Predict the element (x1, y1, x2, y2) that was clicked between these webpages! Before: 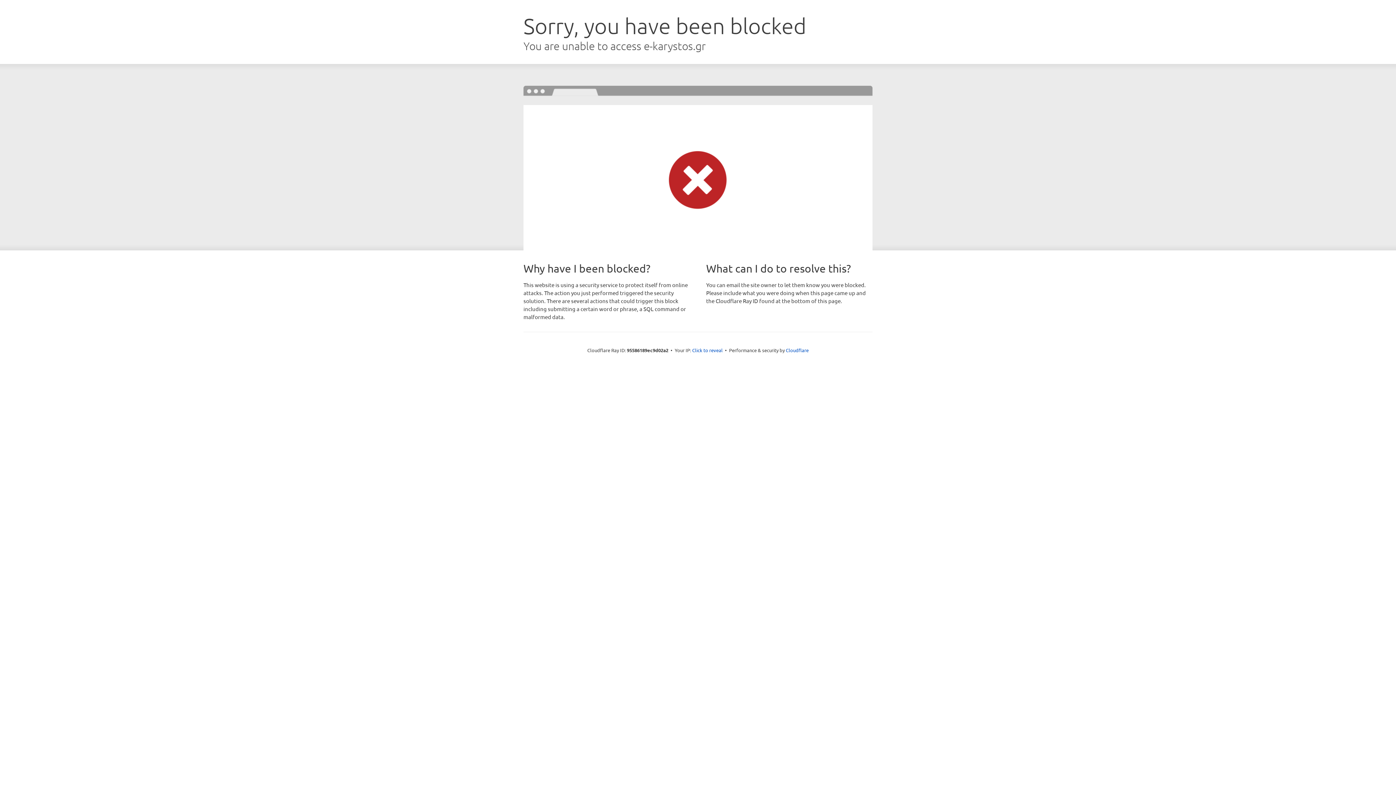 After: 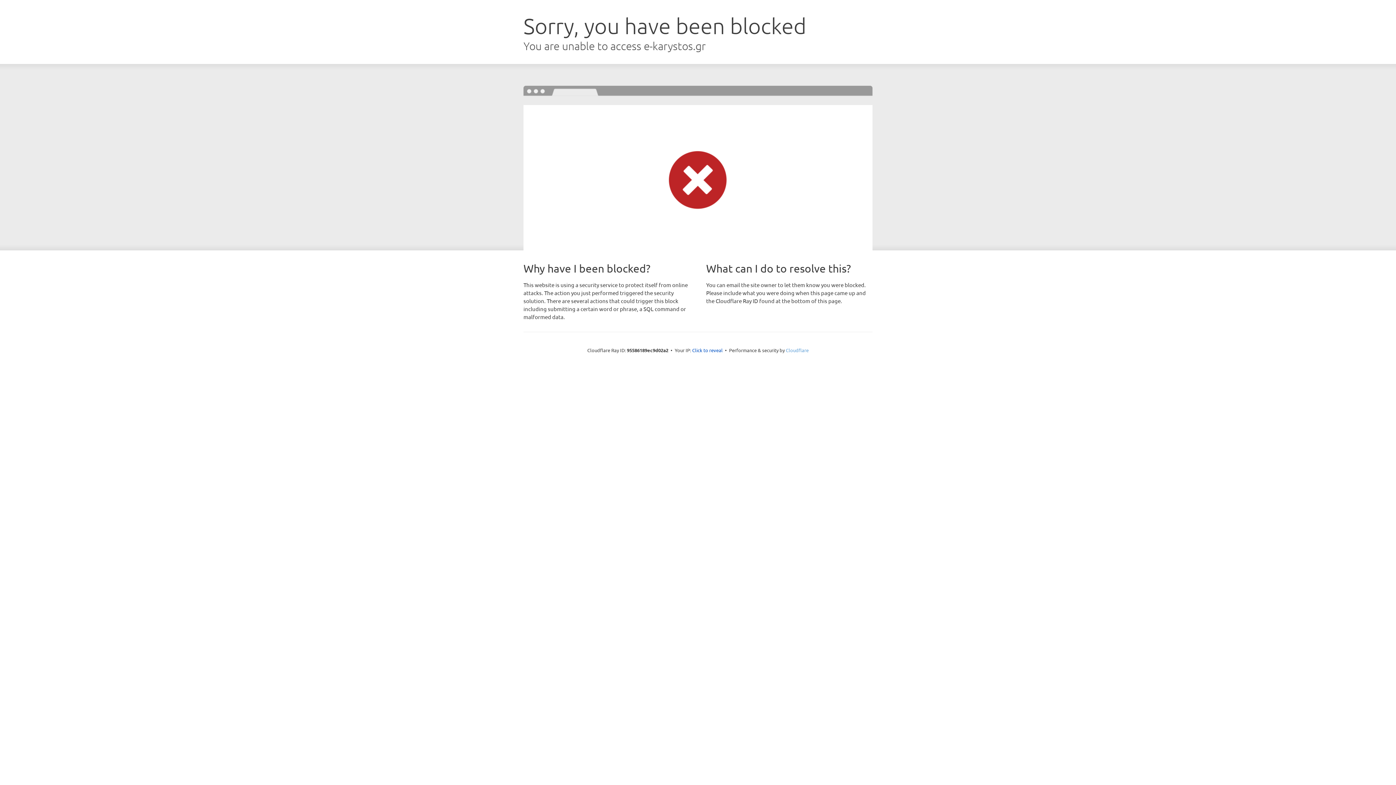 Action: label: Cloudflare bbox: (786, 347, 808, 353)